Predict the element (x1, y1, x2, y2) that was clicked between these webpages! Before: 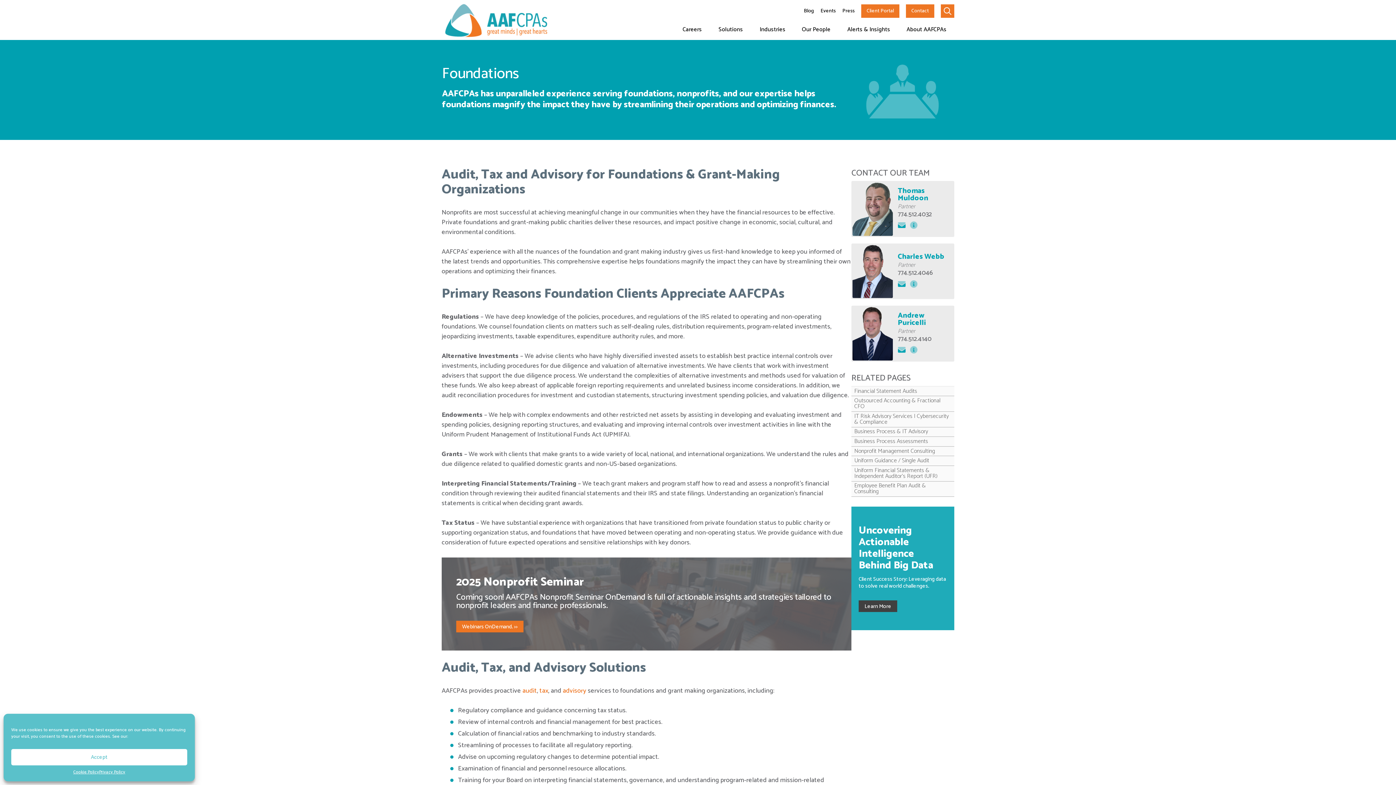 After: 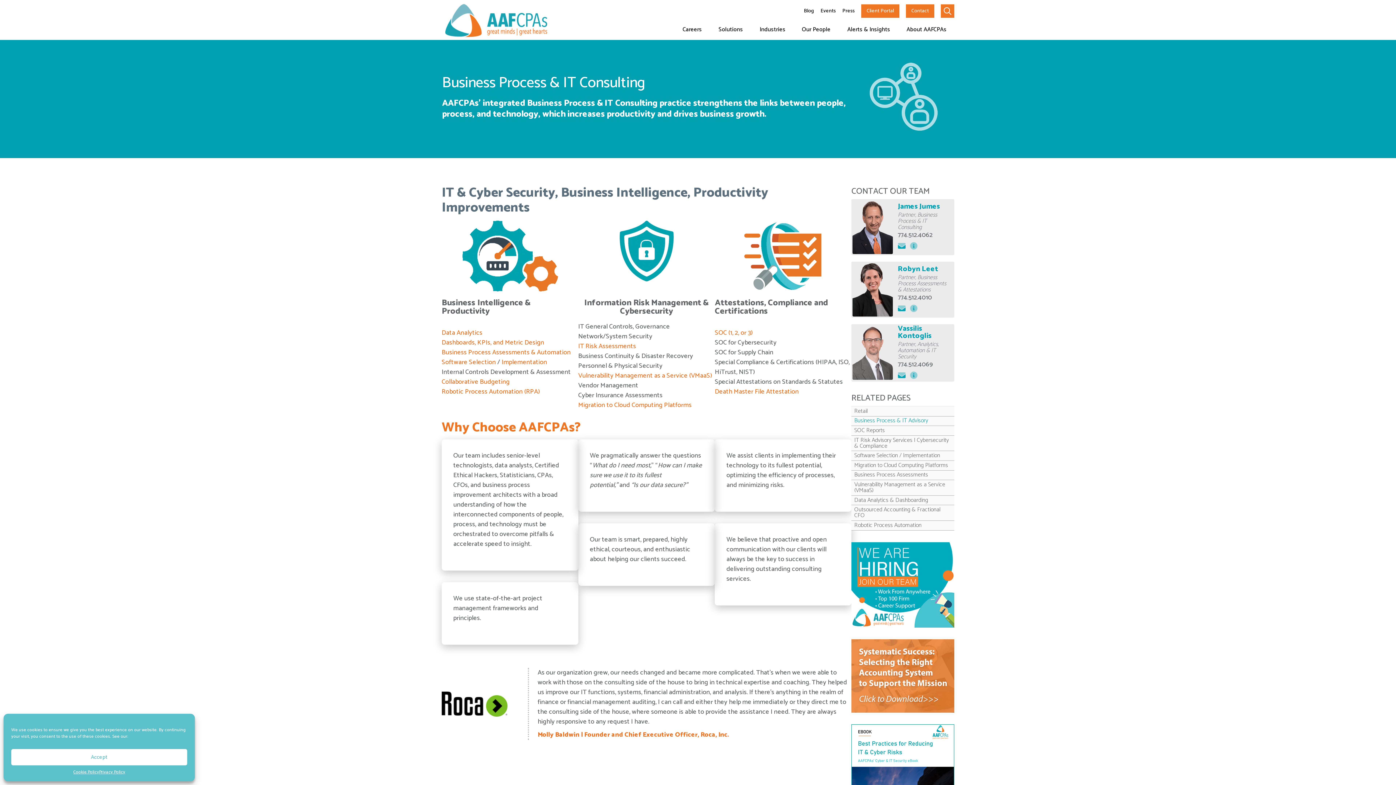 Action: bbox: (851, 427, 954, 437) label: Business Process & IT Advisory